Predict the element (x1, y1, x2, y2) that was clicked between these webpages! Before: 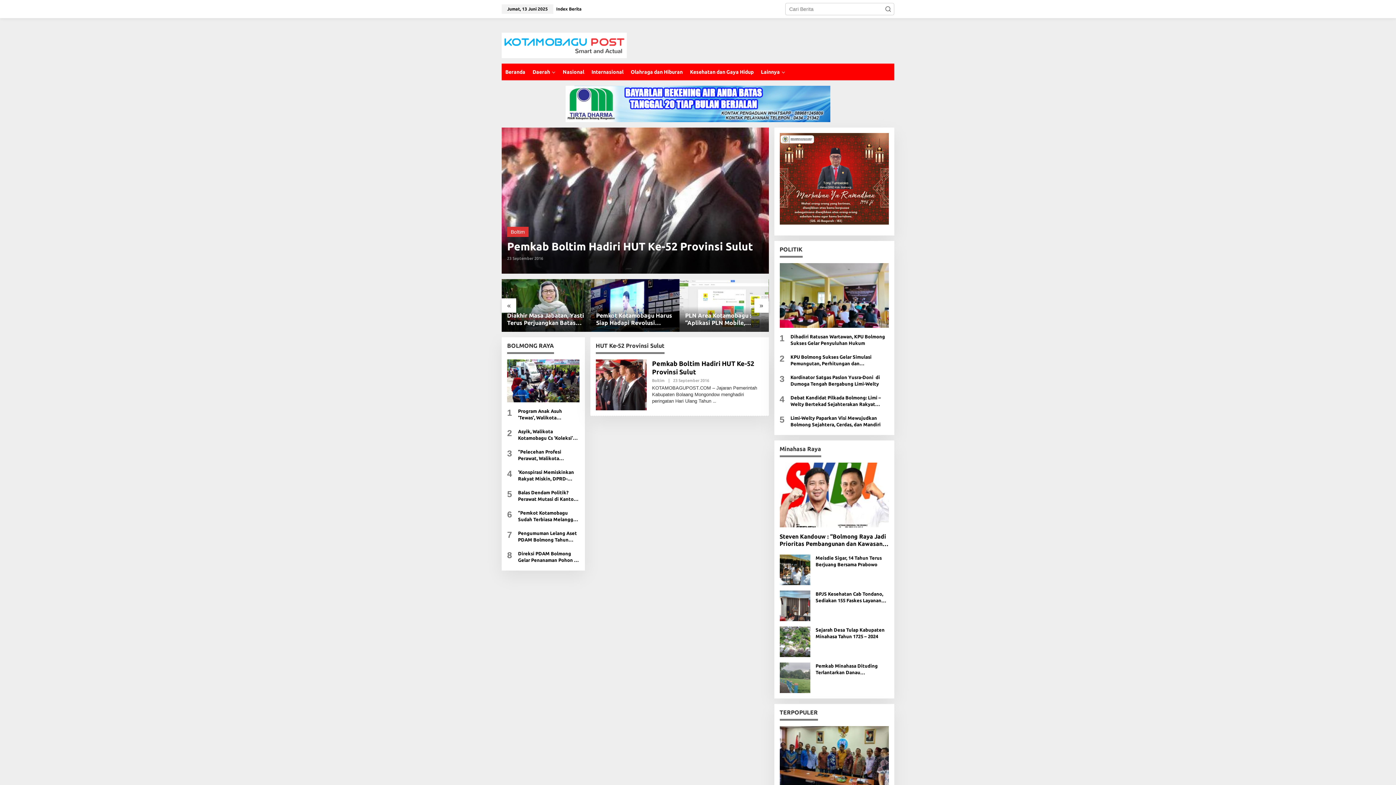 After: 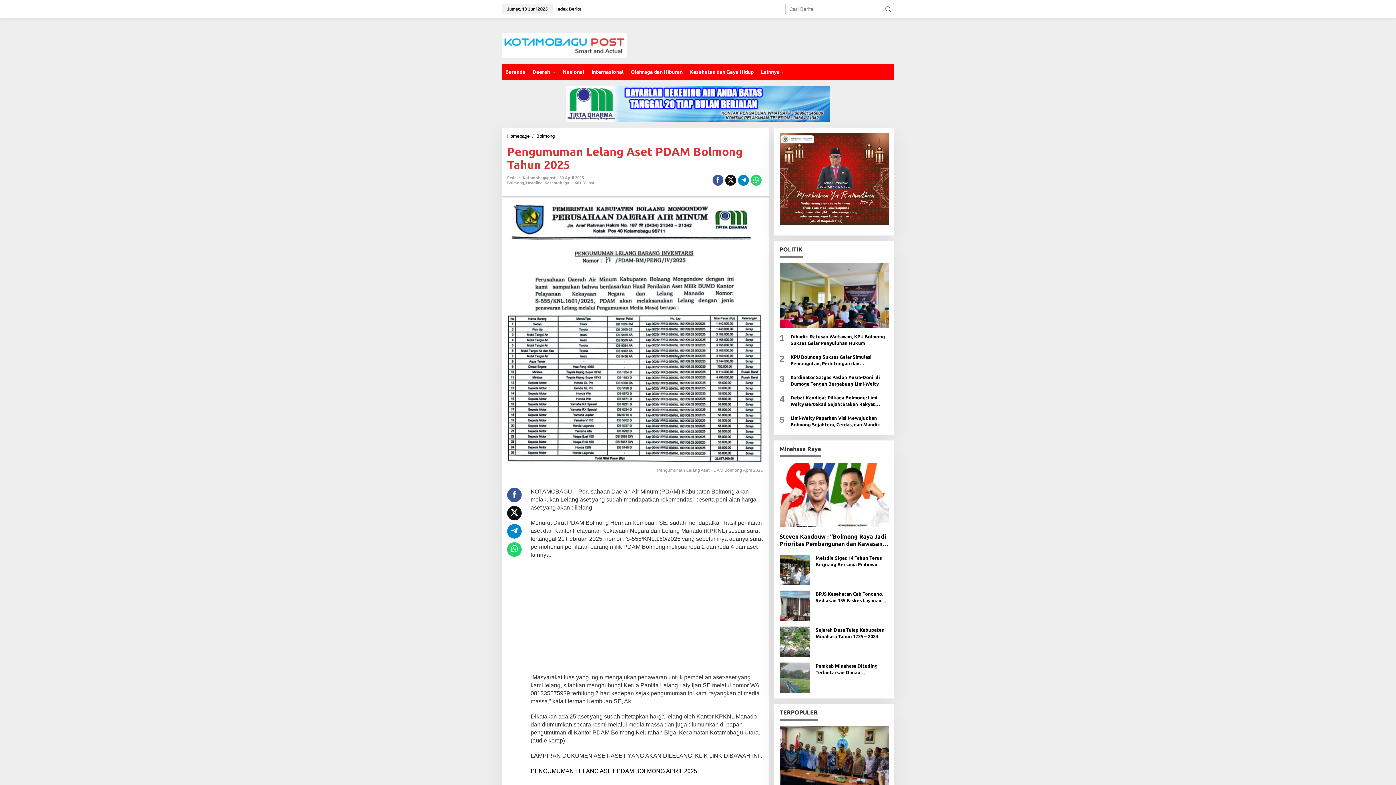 Action: label: Pengumuman Lelang Aset PDAM Bolmong Tahun 2025  bbox: (518, 530, 579, 543)